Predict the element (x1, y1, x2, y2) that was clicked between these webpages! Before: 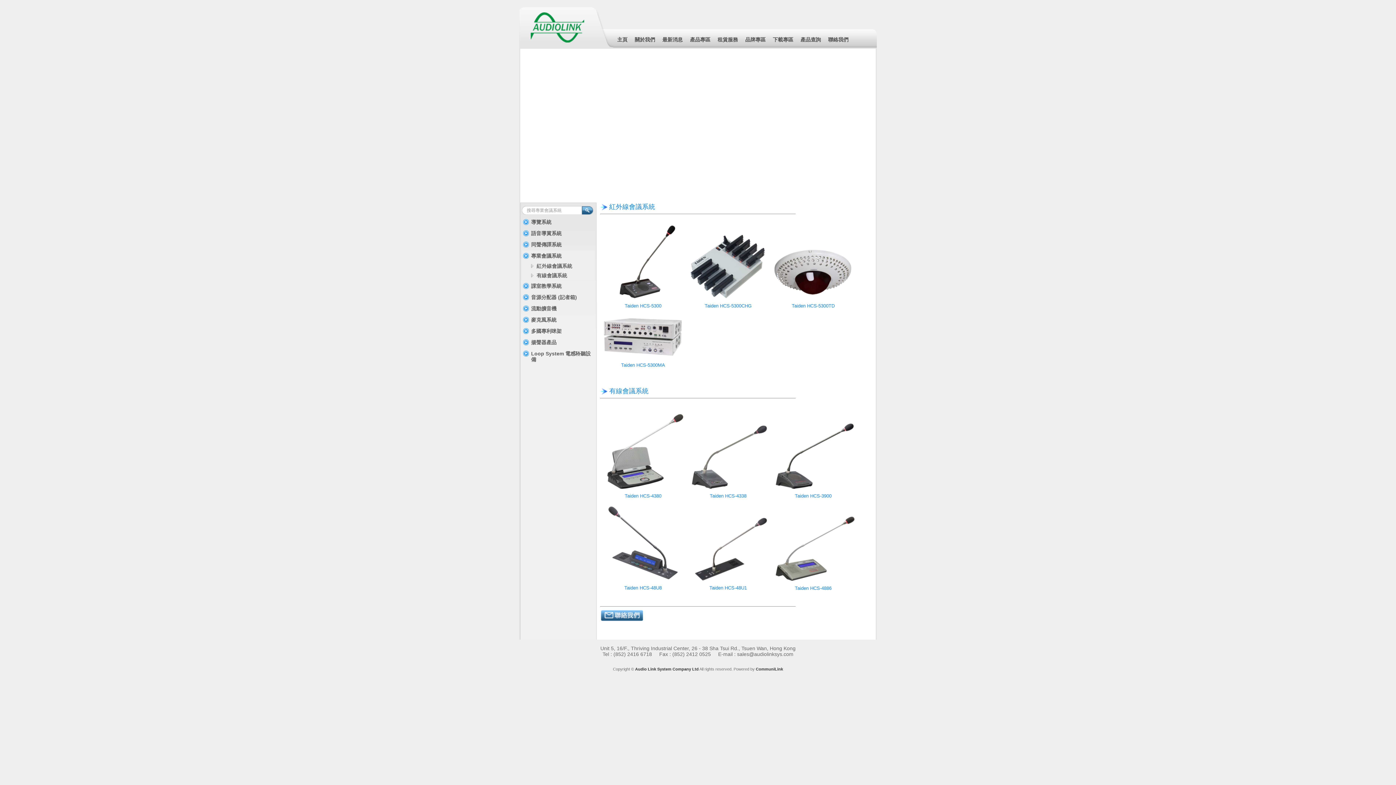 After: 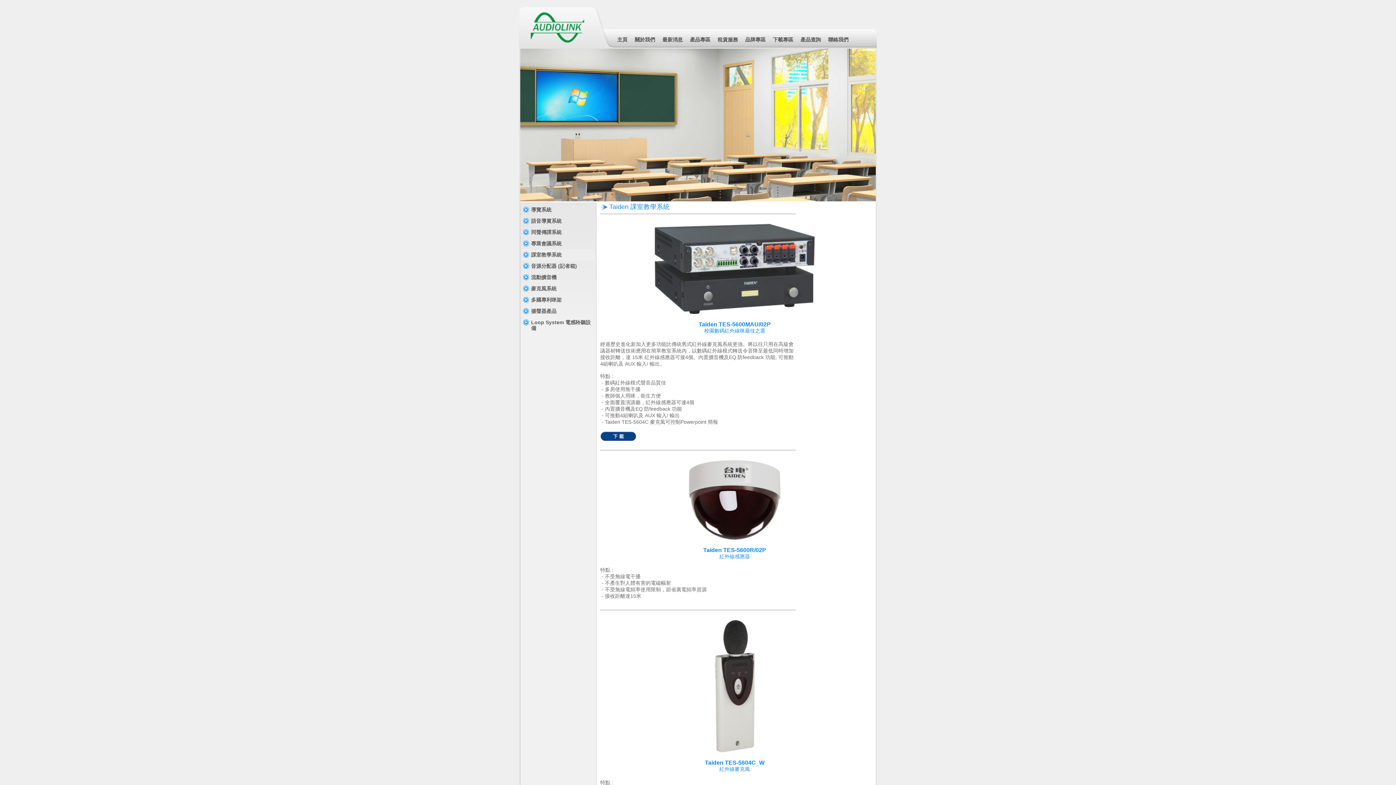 Action: label: 課室教學系統 bbox: (522, 280, 594, 291)